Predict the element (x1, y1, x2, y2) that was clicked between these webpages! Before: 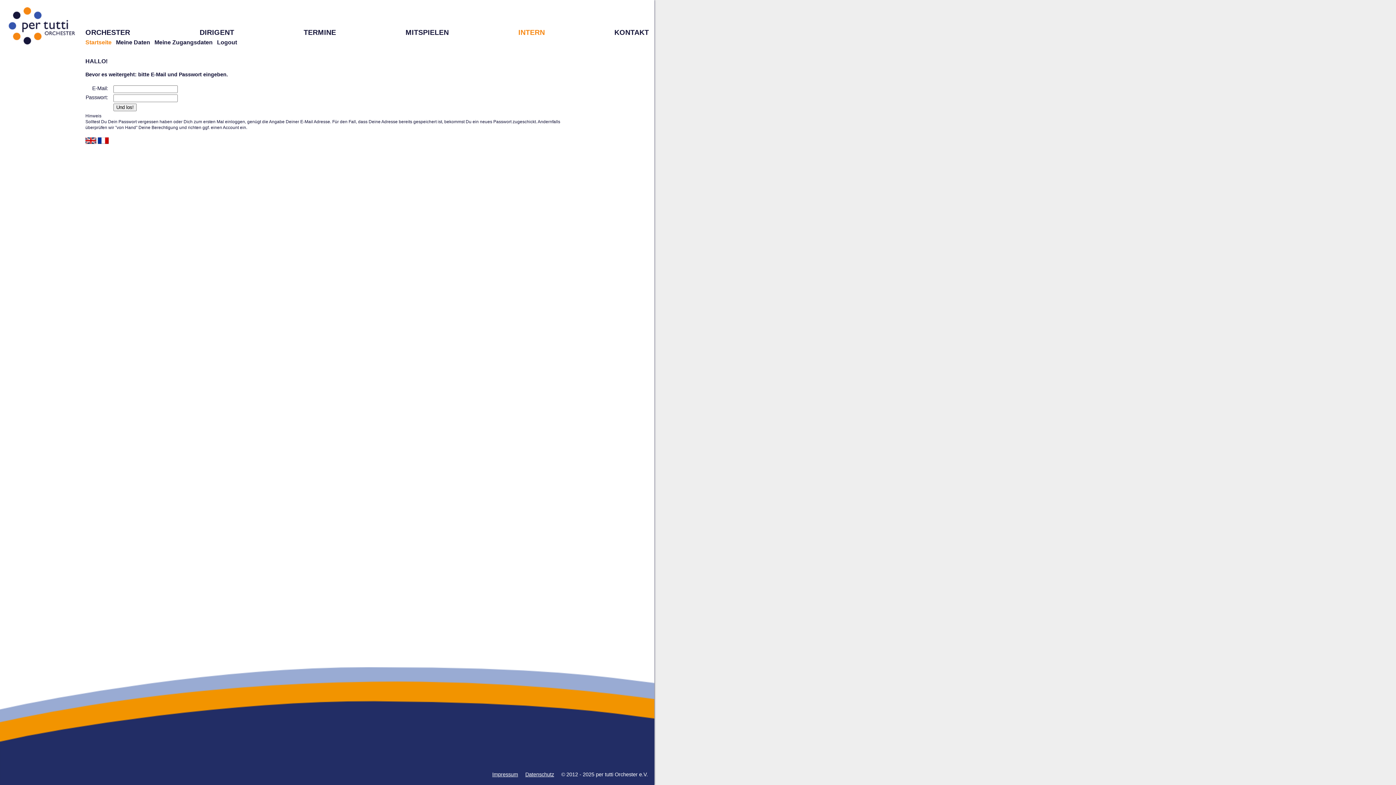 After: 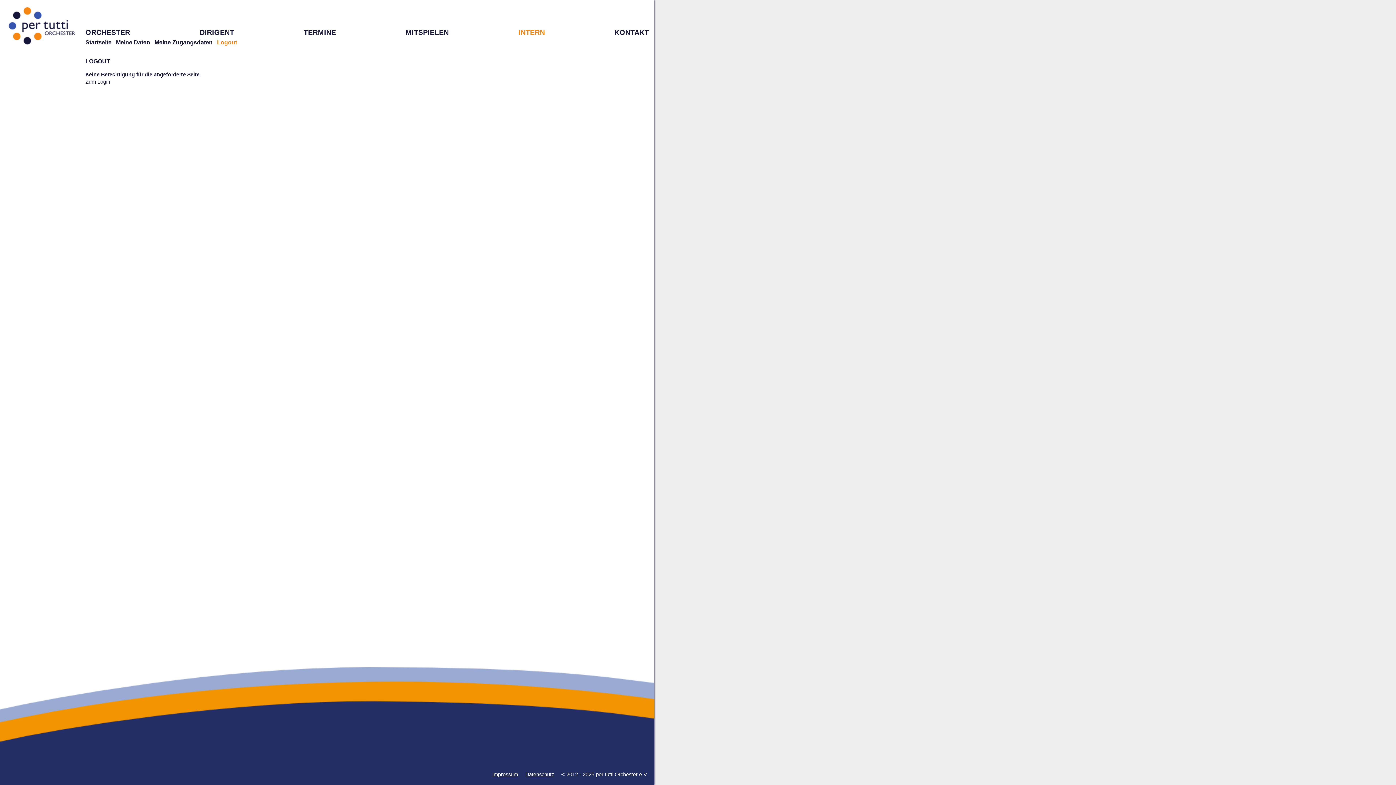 Action: bbox: (154, 39, 212, 45) label: Meine Zugangsdaten